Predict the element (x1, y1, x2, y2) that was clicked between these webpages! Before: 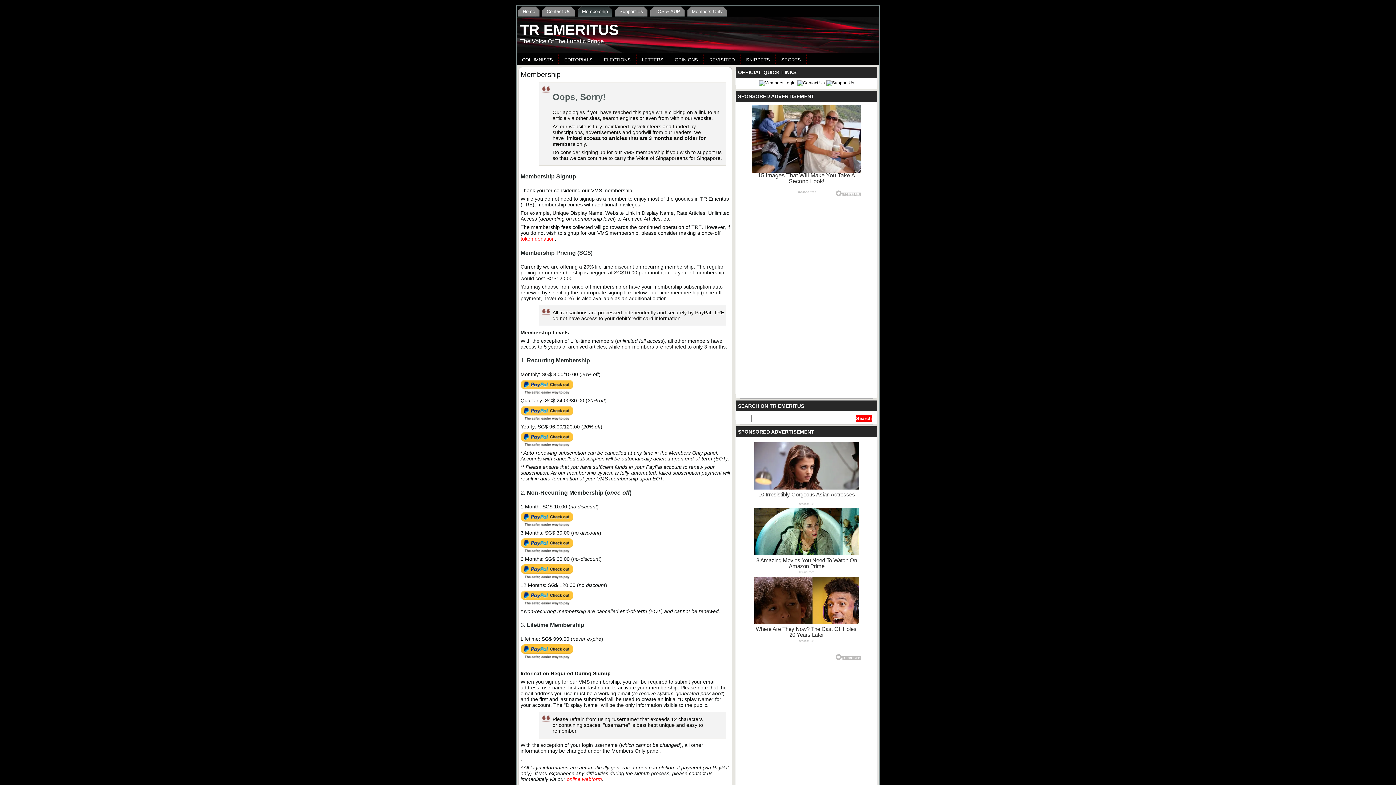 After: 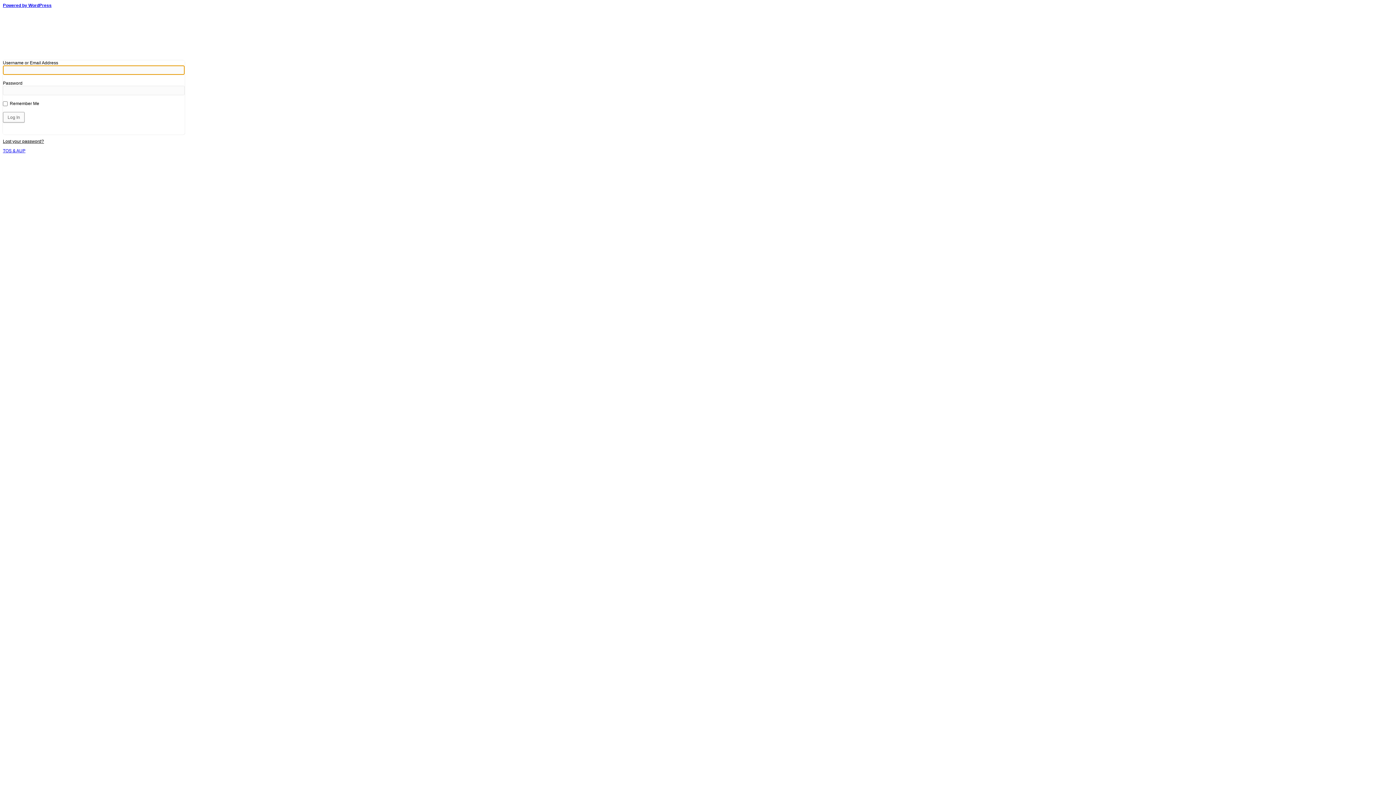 Action: bbox: (758, 80, 796, 85)